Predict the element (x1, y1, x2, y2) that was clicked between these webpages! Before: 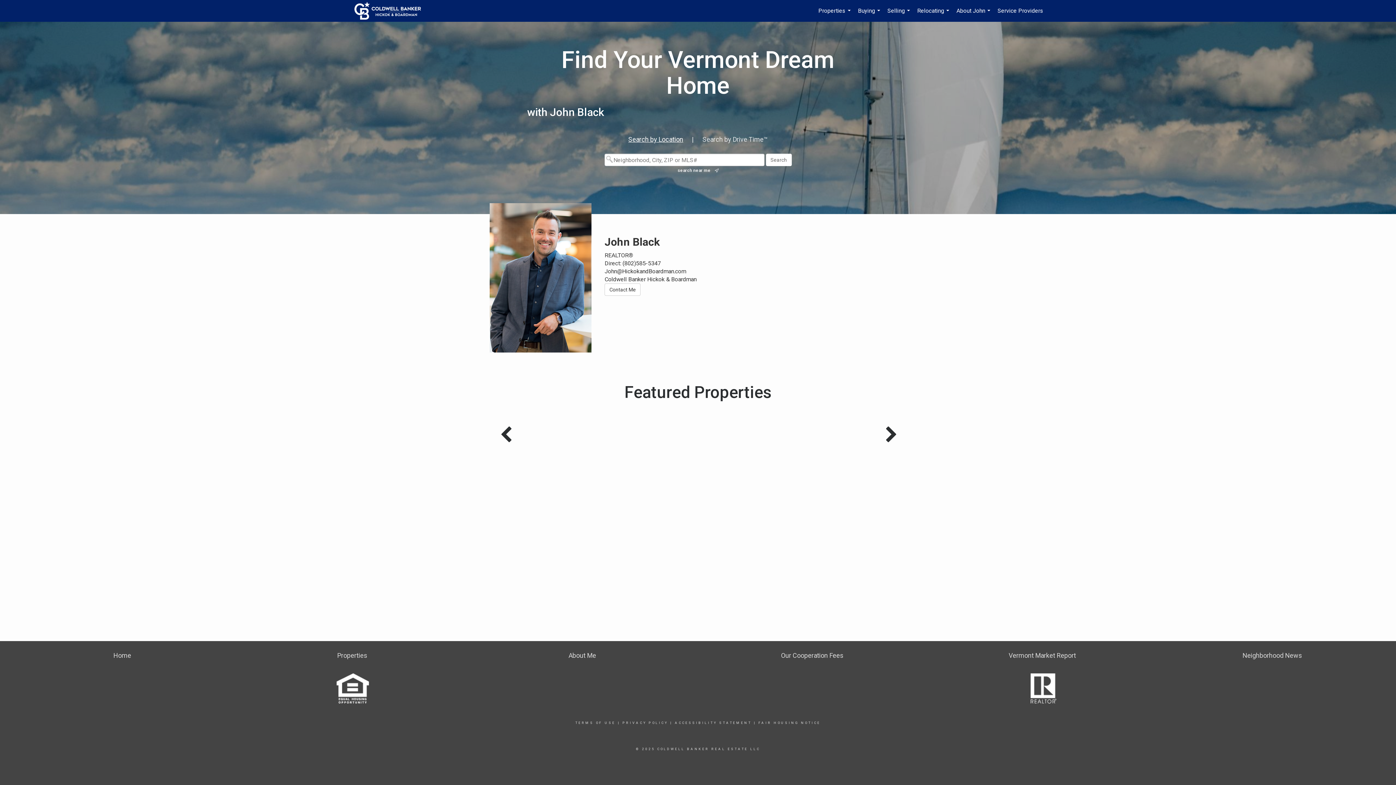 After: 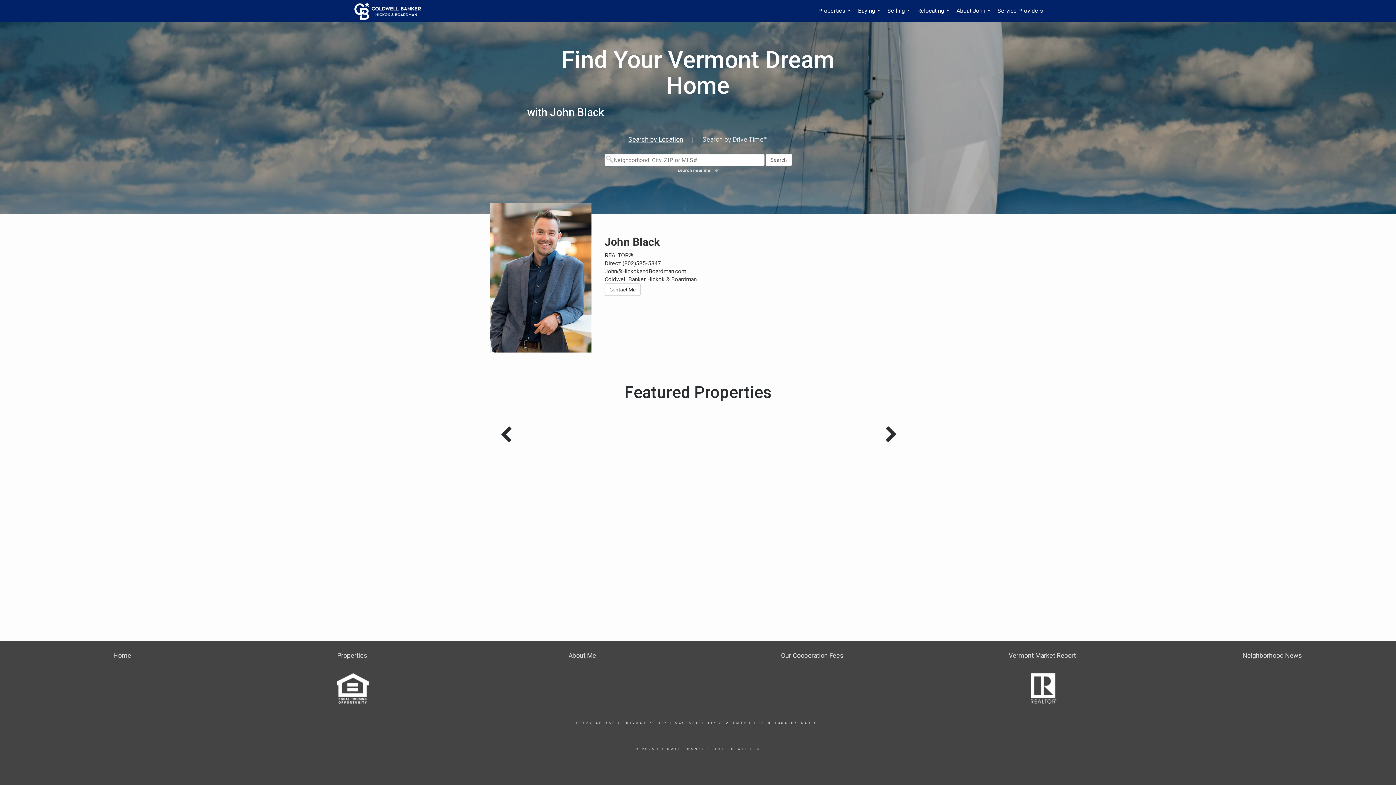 Action: bbox: (758, 721, 820, 725) label: FAIR HOUSING NOTICE